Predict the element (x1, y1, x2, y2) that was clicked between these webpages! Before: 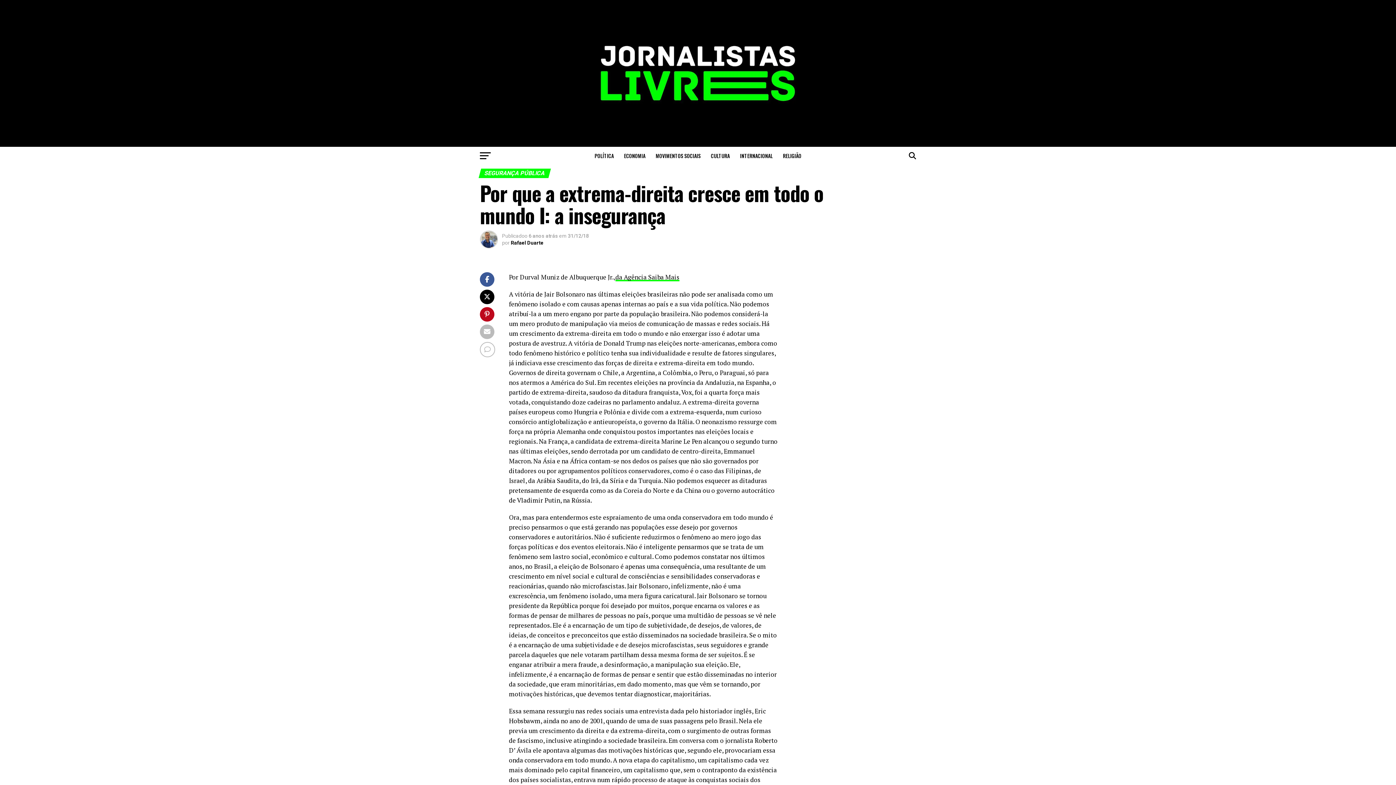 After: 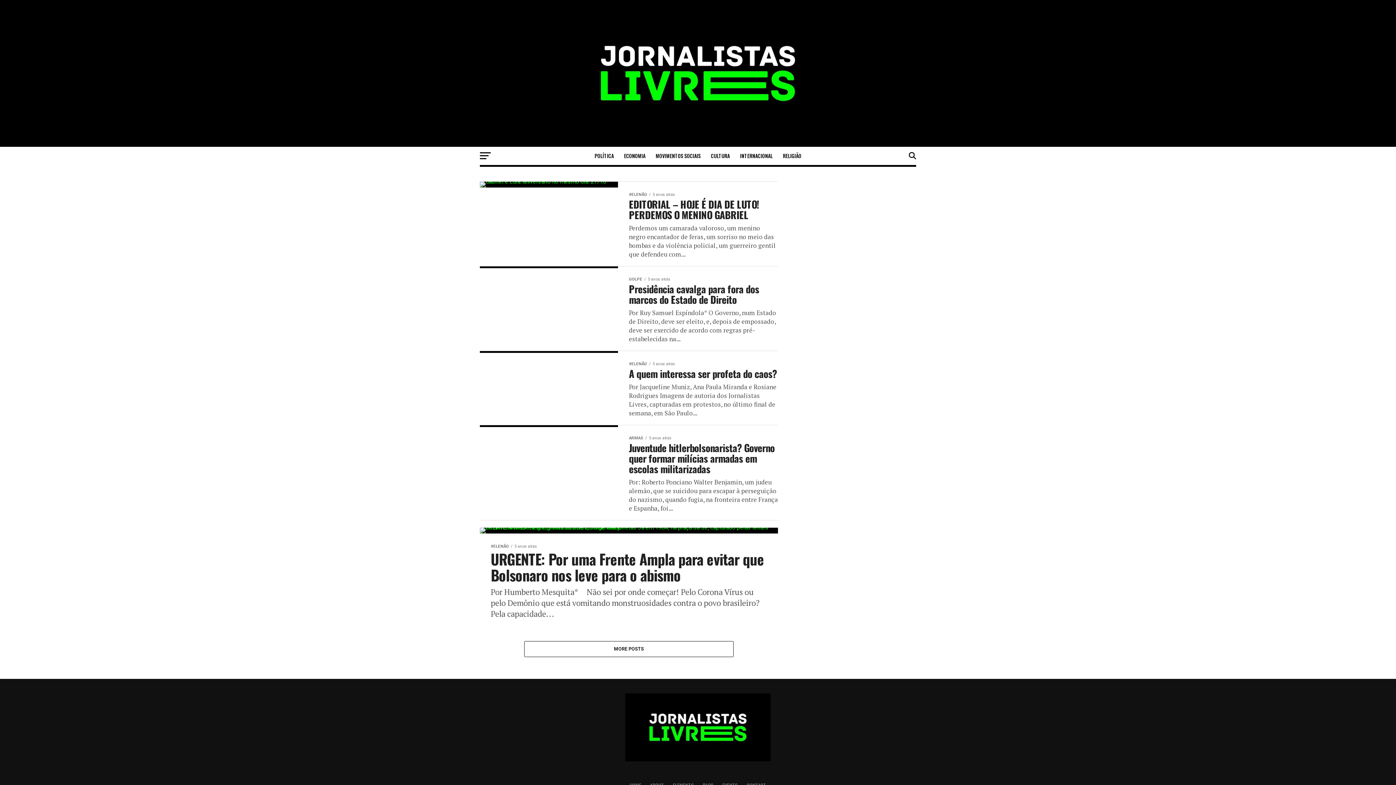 Action: label: POLÍTICA bbox: (590, 146, 618, 165)